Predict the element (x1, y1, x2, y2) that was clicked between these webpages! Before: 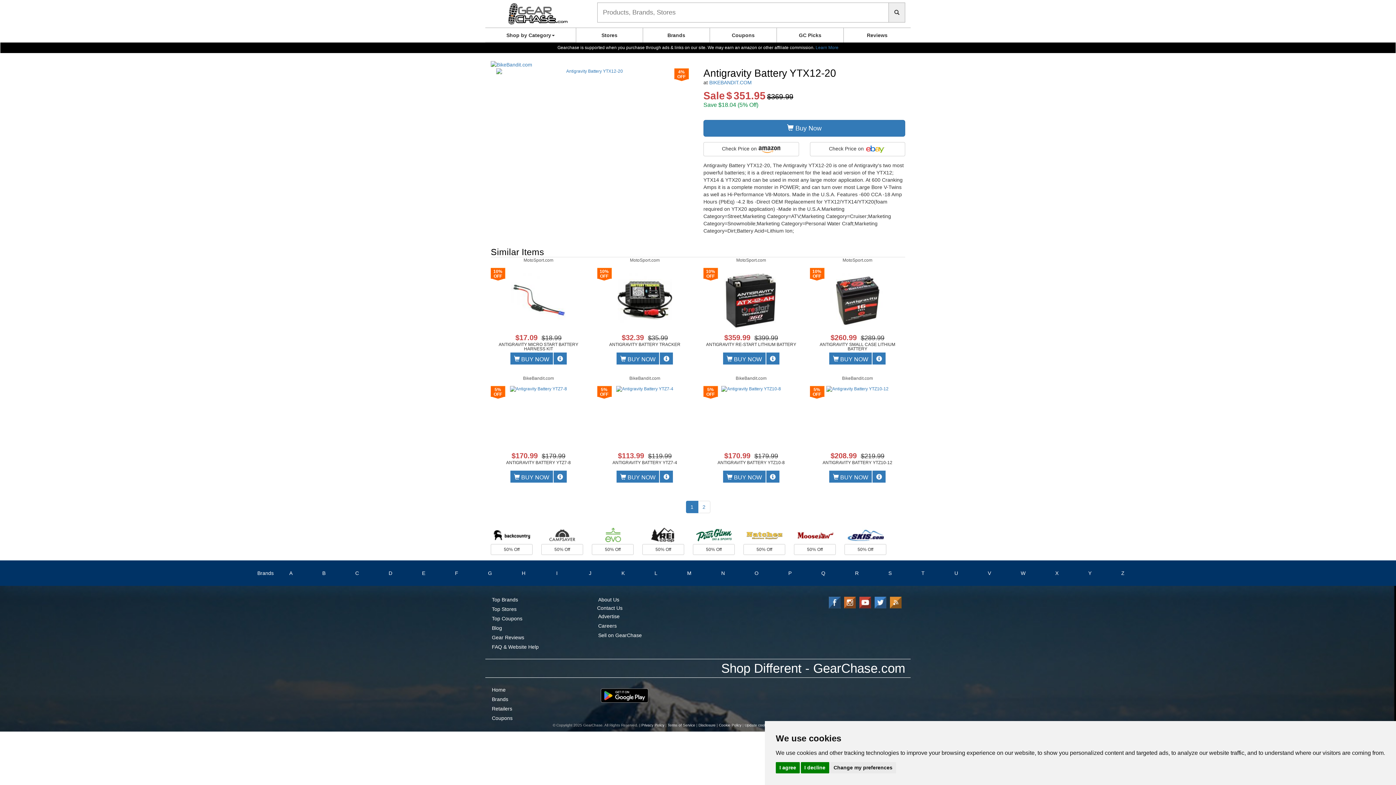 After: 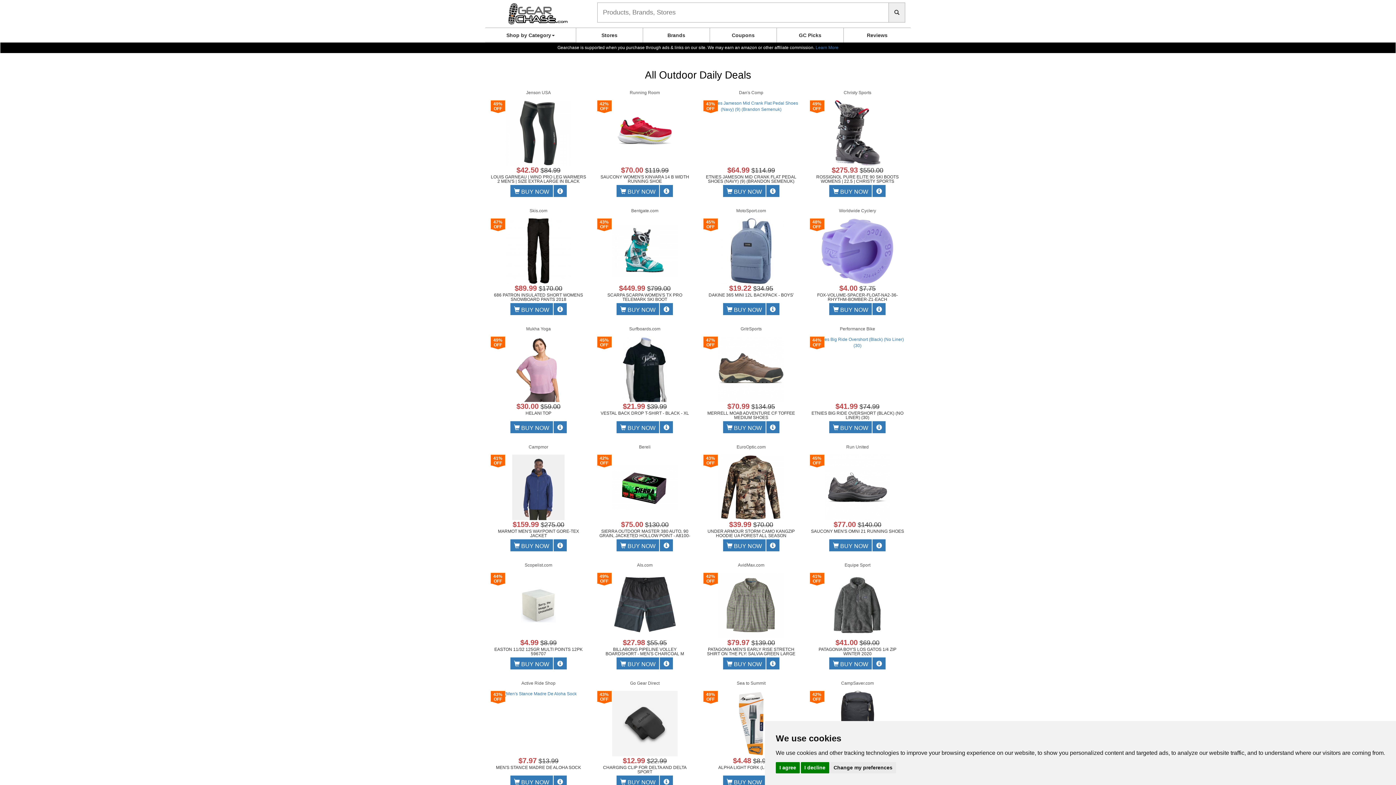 Action: bbox: (492, 687, 505, 693) label: Home